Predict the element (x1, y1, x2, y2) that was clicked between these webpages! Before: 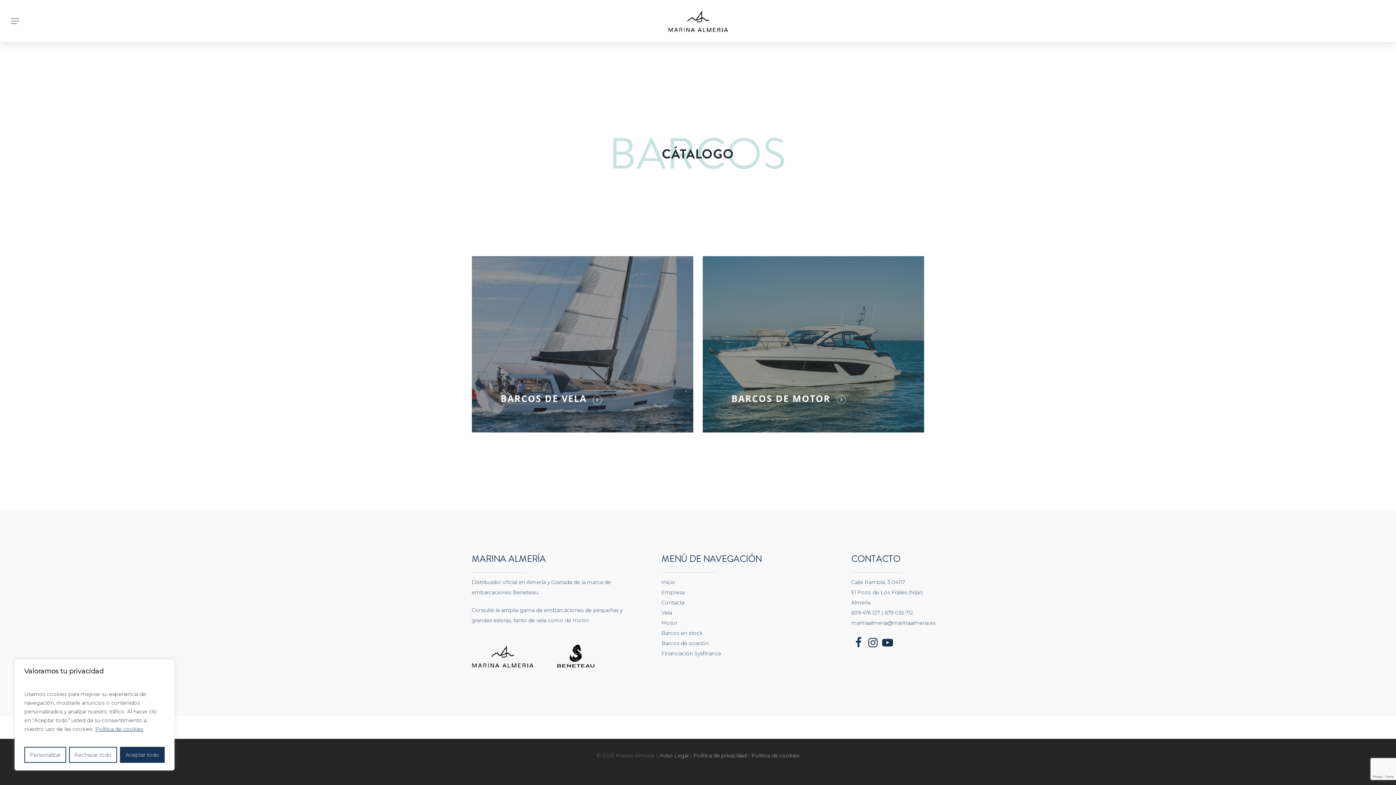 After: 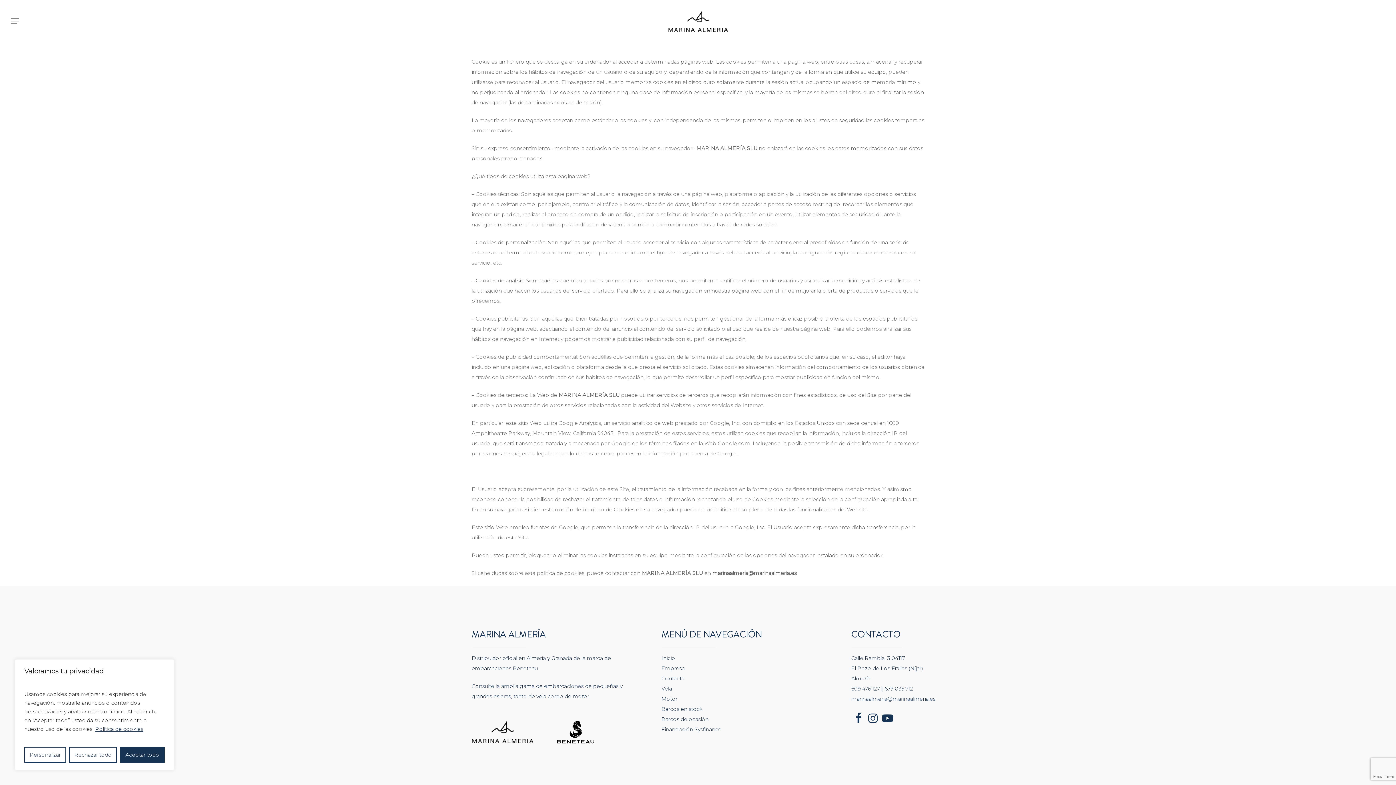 Action: label: Política de cookies bbox: (751, 752, 799, 759)